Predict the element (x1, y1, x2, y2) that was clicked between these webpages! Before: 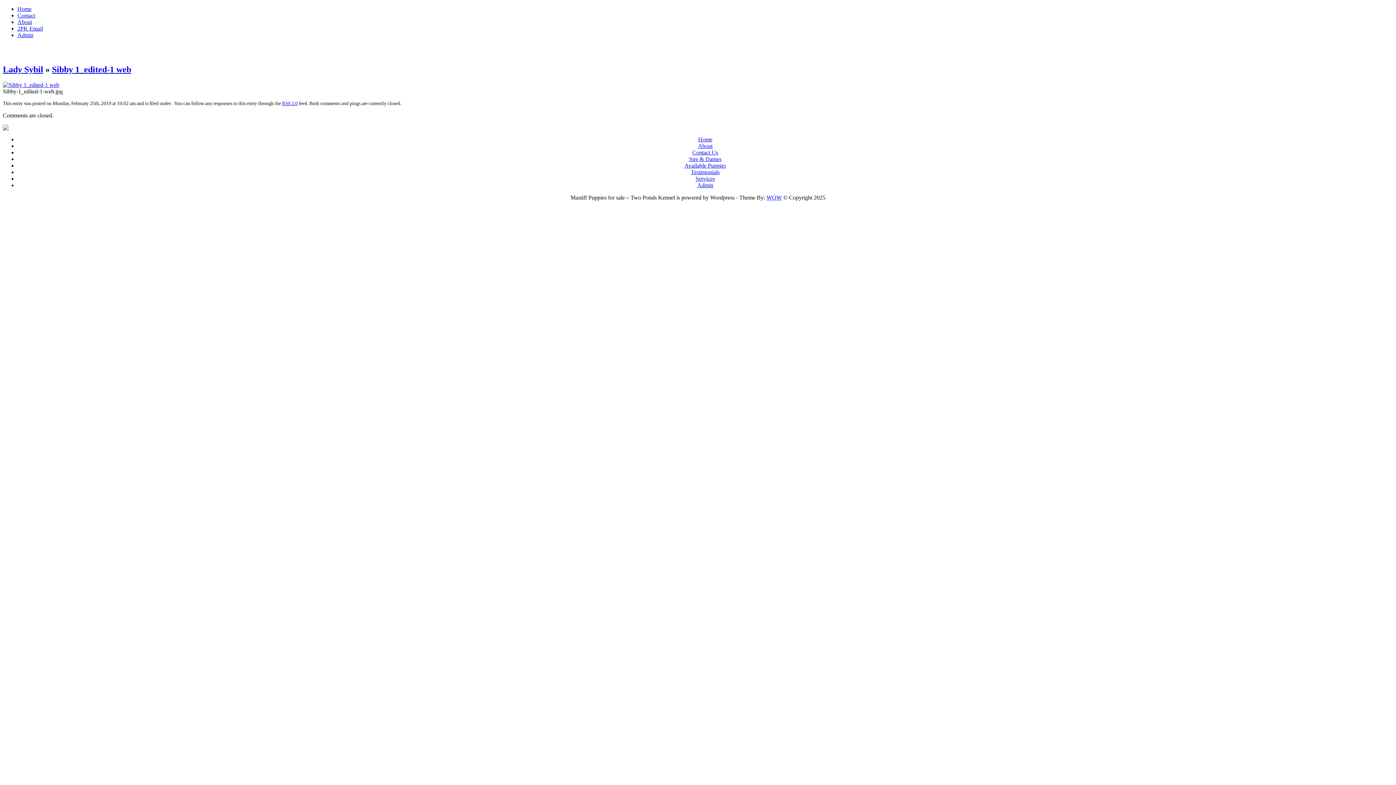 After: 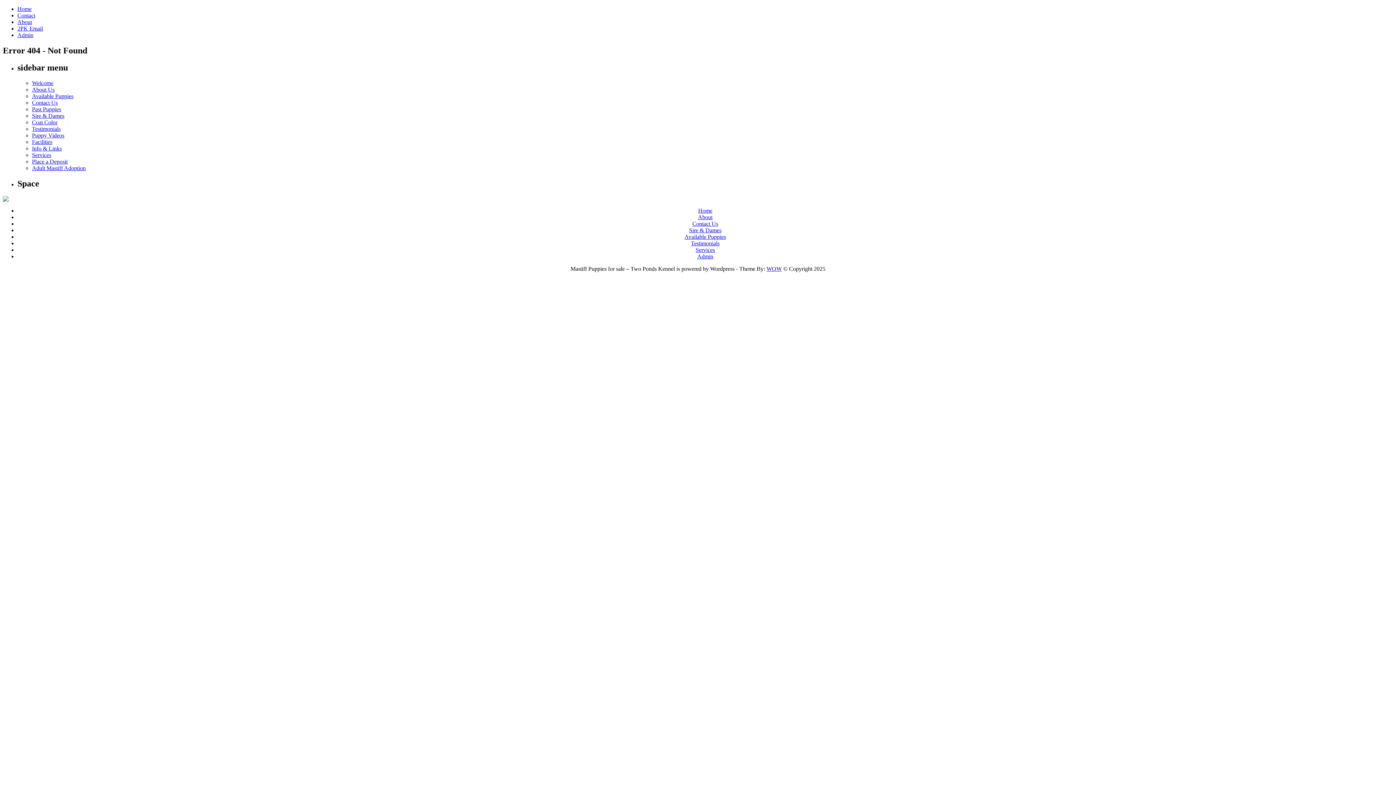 Action: bbox: (2, 81, 59, 87)